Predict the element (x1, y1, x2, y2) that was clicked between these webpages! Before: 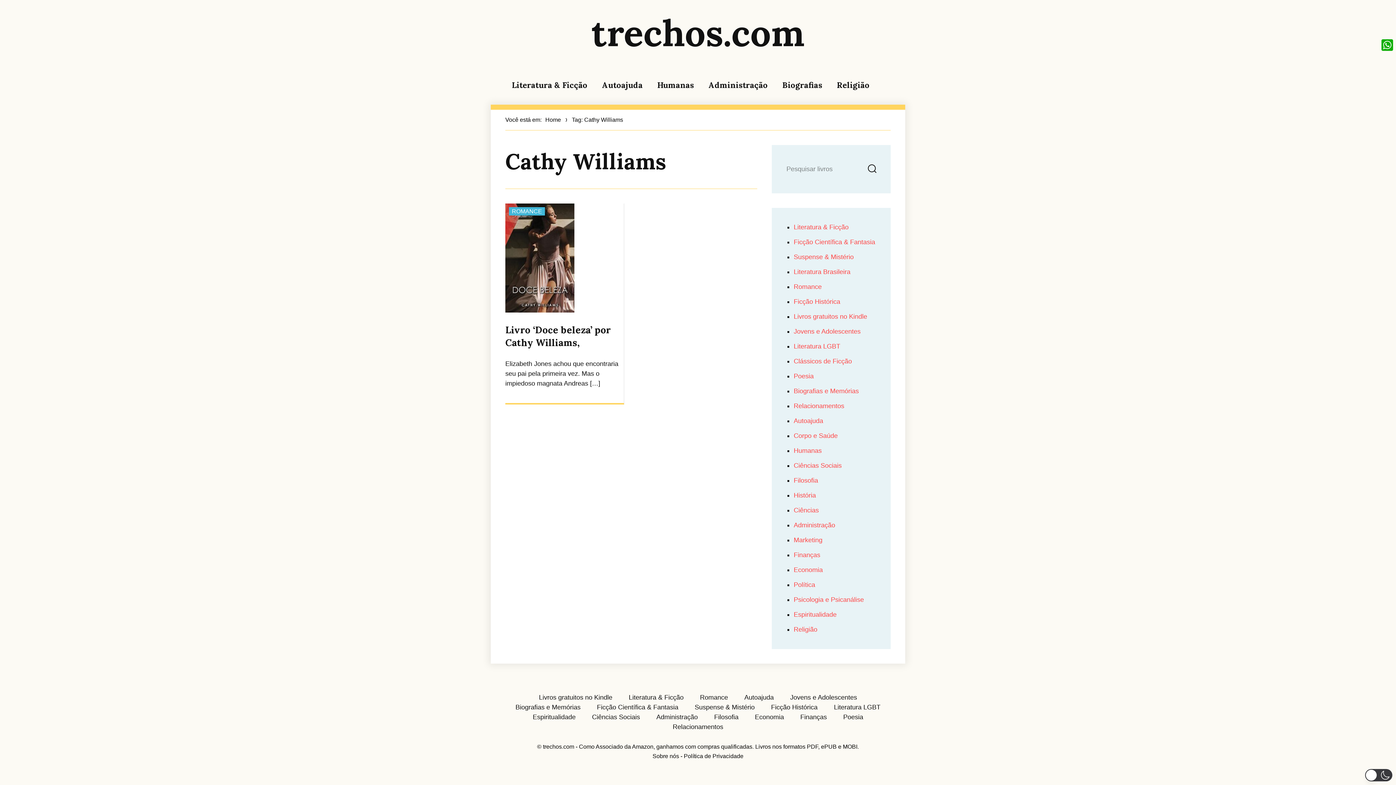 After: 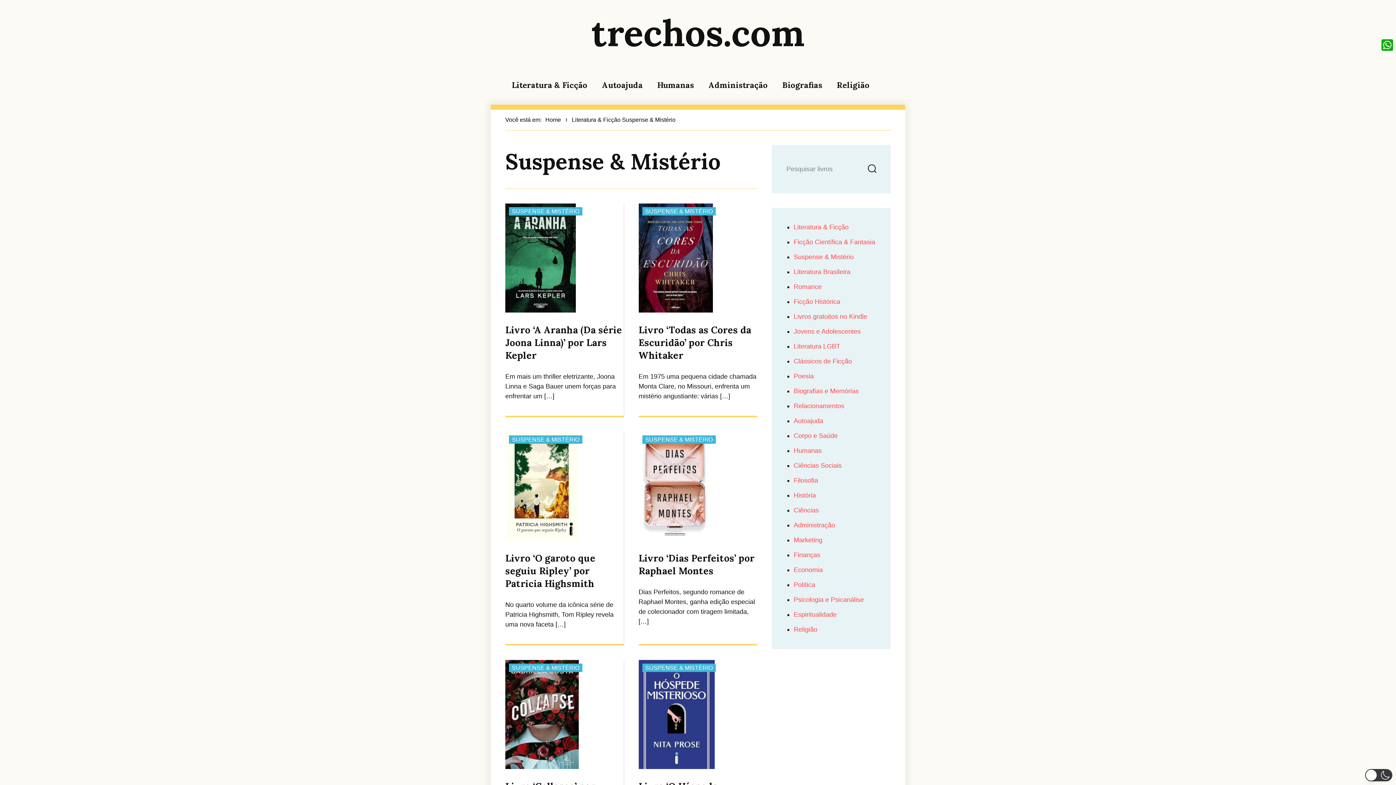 Action: bbox: (694, 703, 754, 712) label: Suspense & Mistério